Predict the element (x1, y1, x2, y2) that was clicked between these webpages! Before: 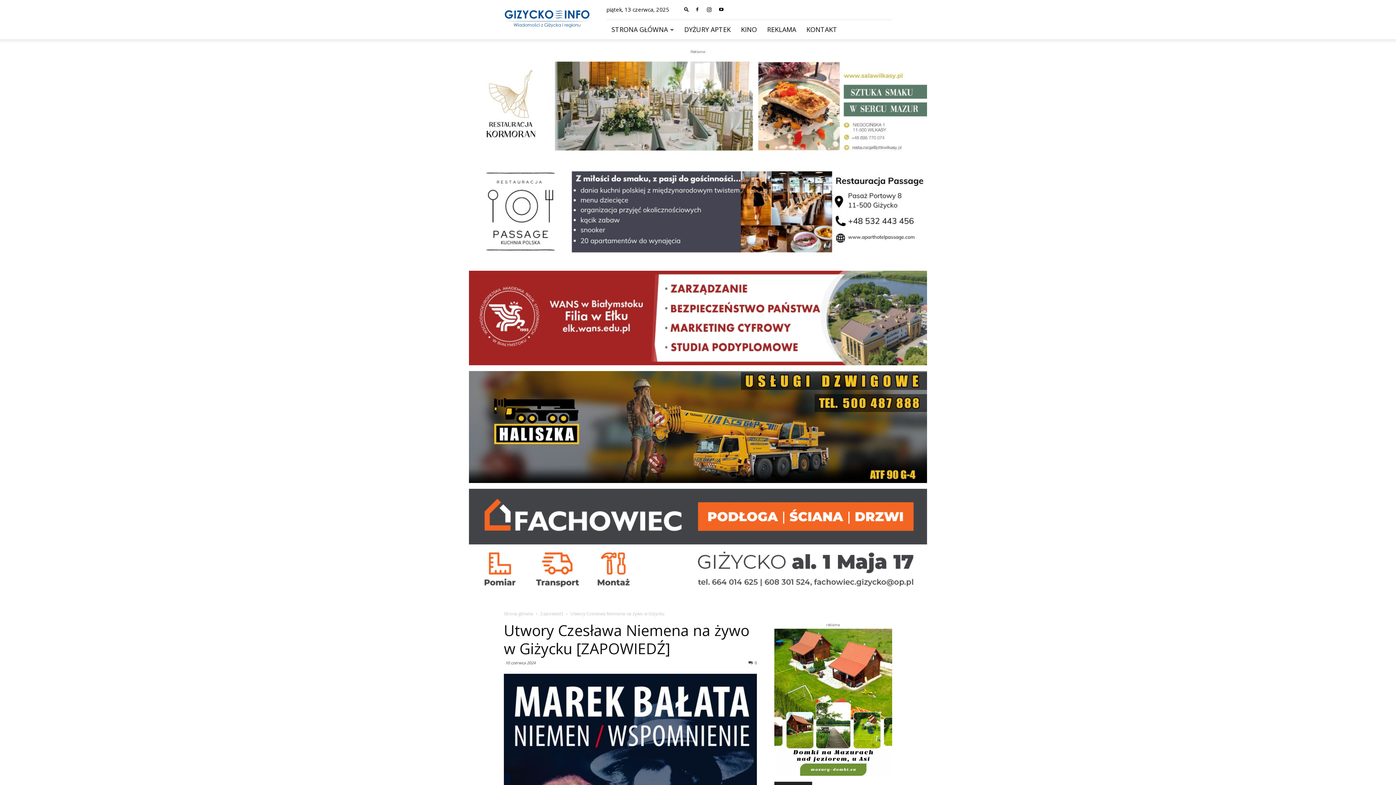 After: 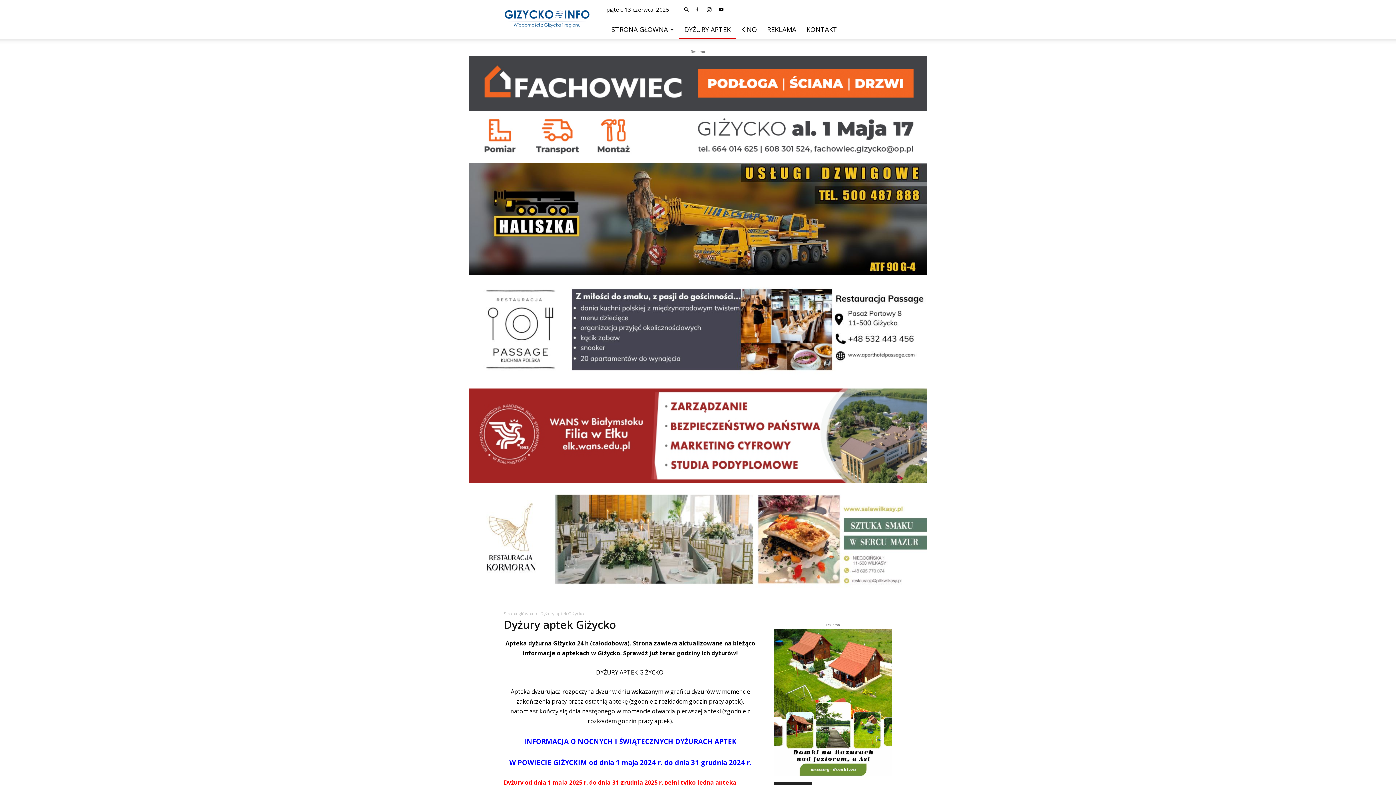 Action: bbox: (679, 20, 736, 39) label: DYŻURY APTEK